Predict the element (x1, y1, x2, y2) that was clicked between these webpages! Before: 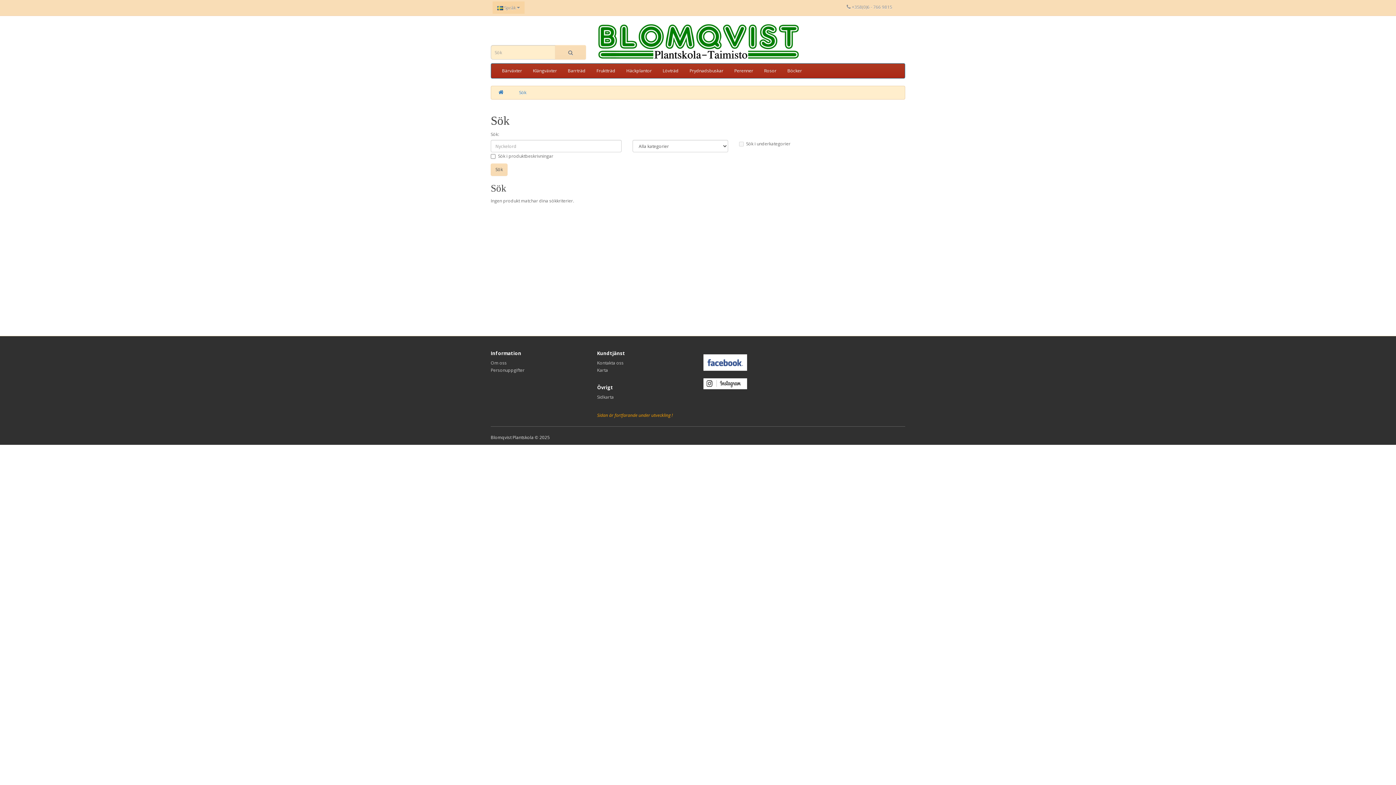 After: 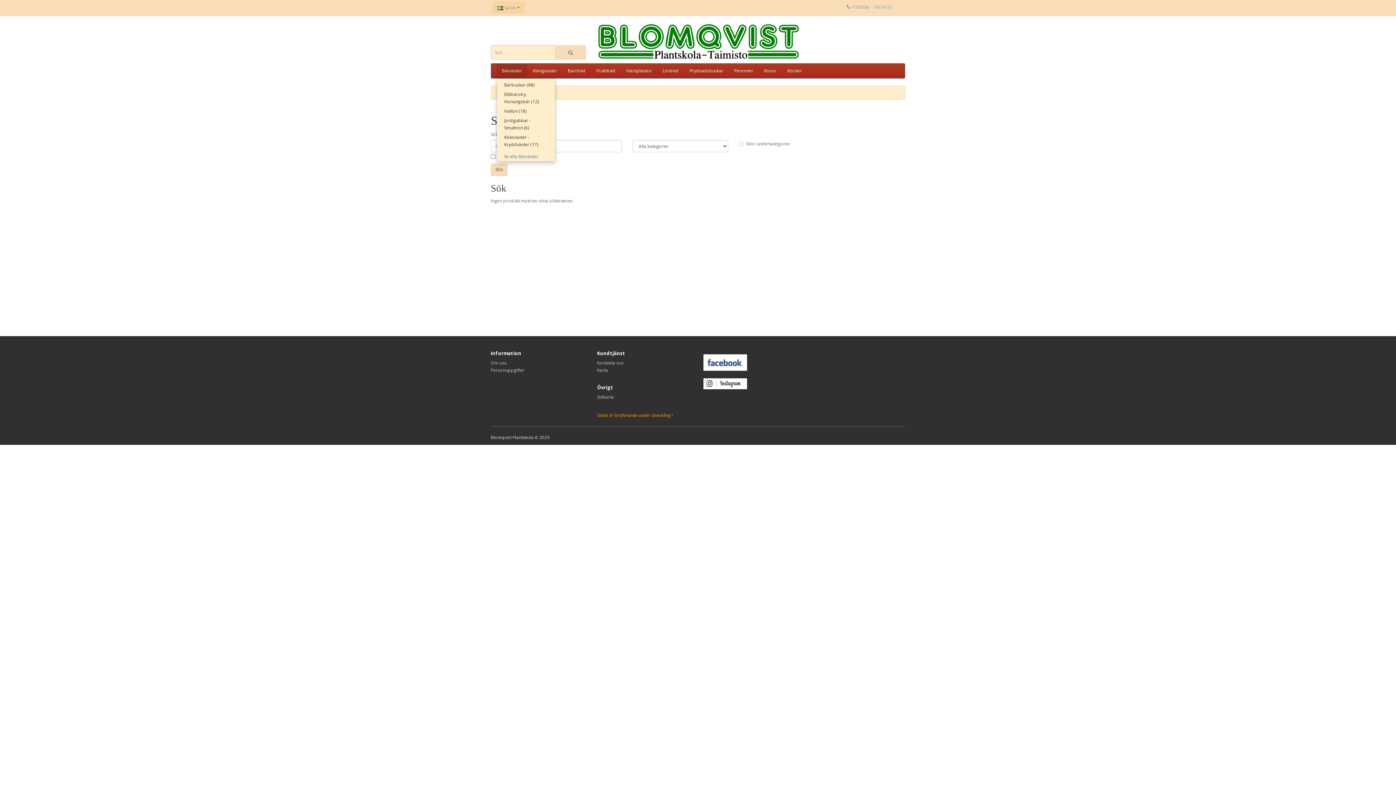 Action: label: Bärväxter bbox: (496, 63, 527, 78)